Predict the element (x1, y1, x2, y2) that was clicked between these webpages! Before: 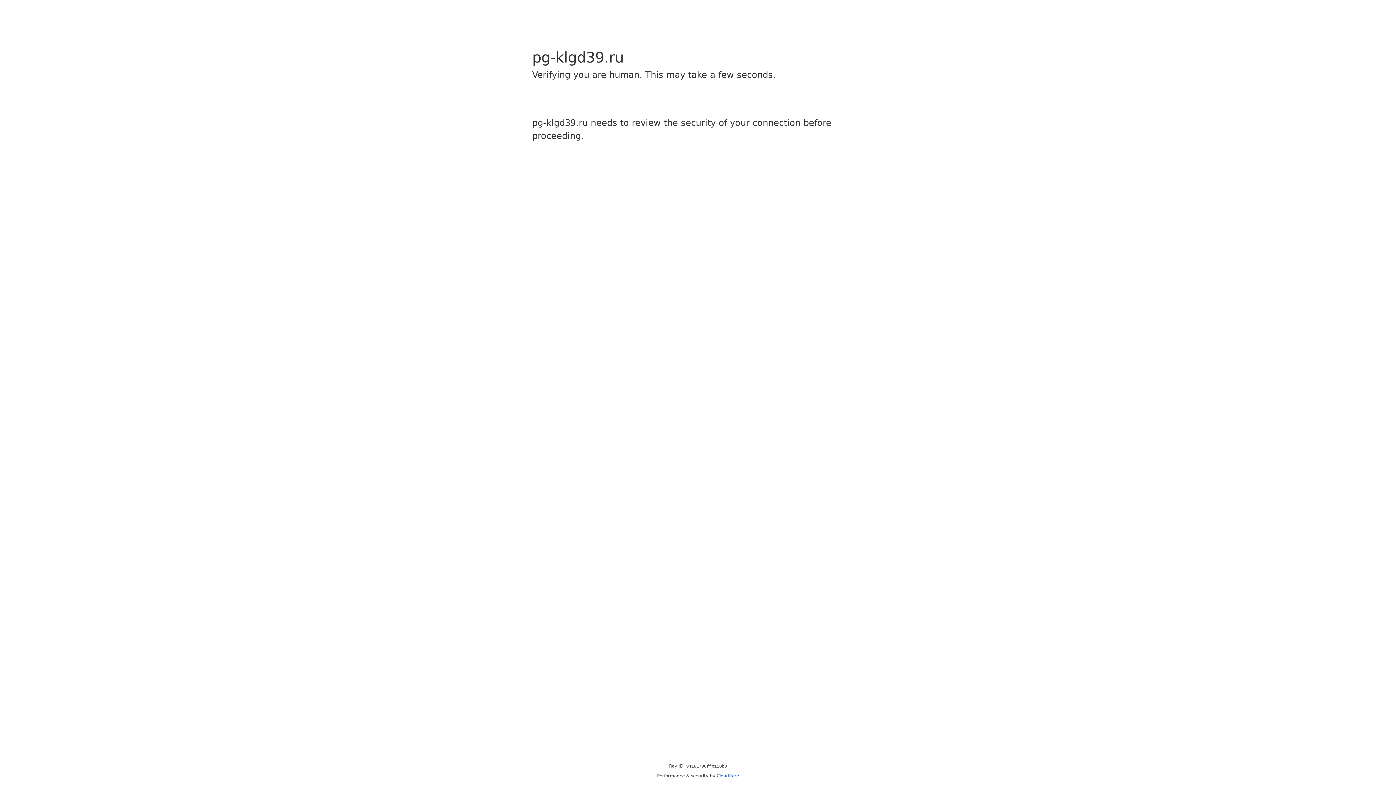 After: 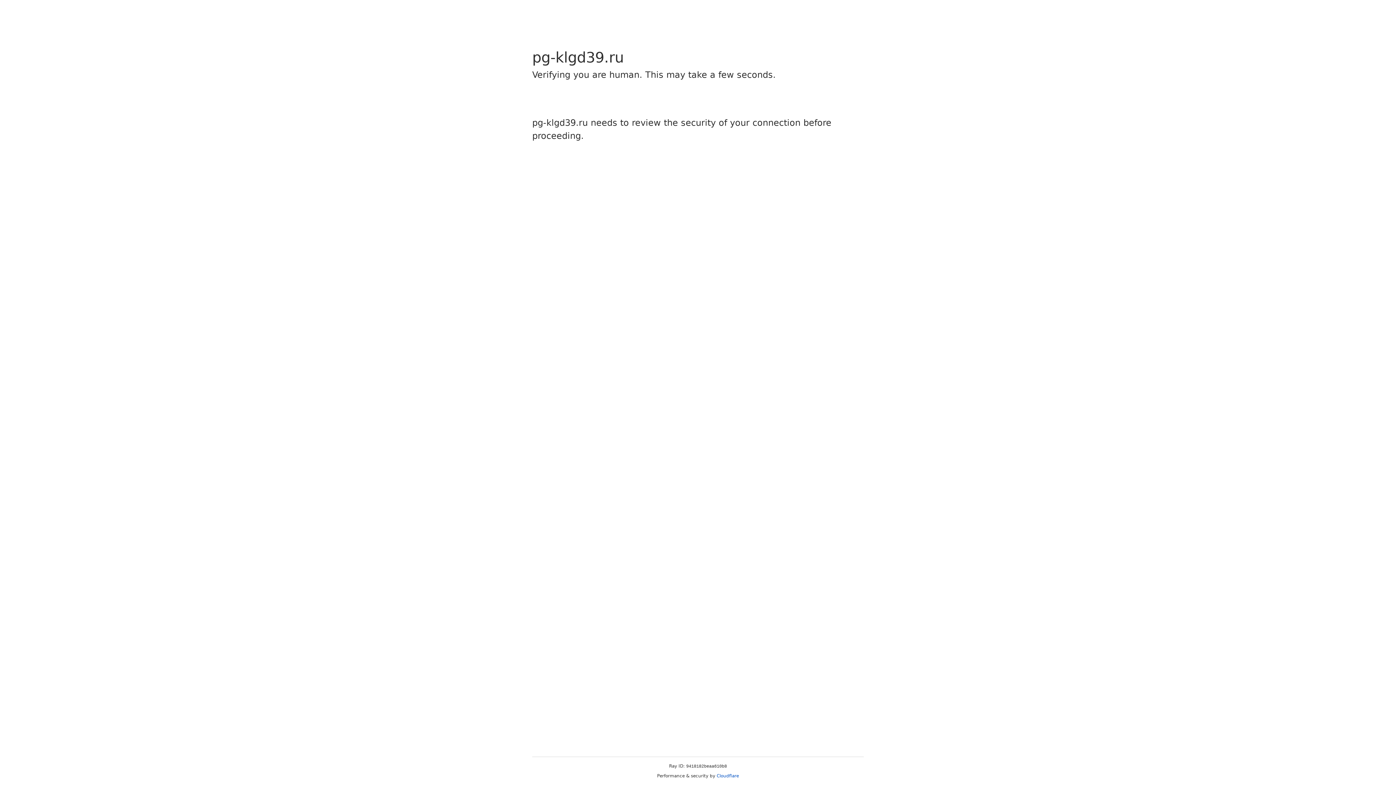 Action: label: Cloudflare bbox: (716, 773, 739, 778)